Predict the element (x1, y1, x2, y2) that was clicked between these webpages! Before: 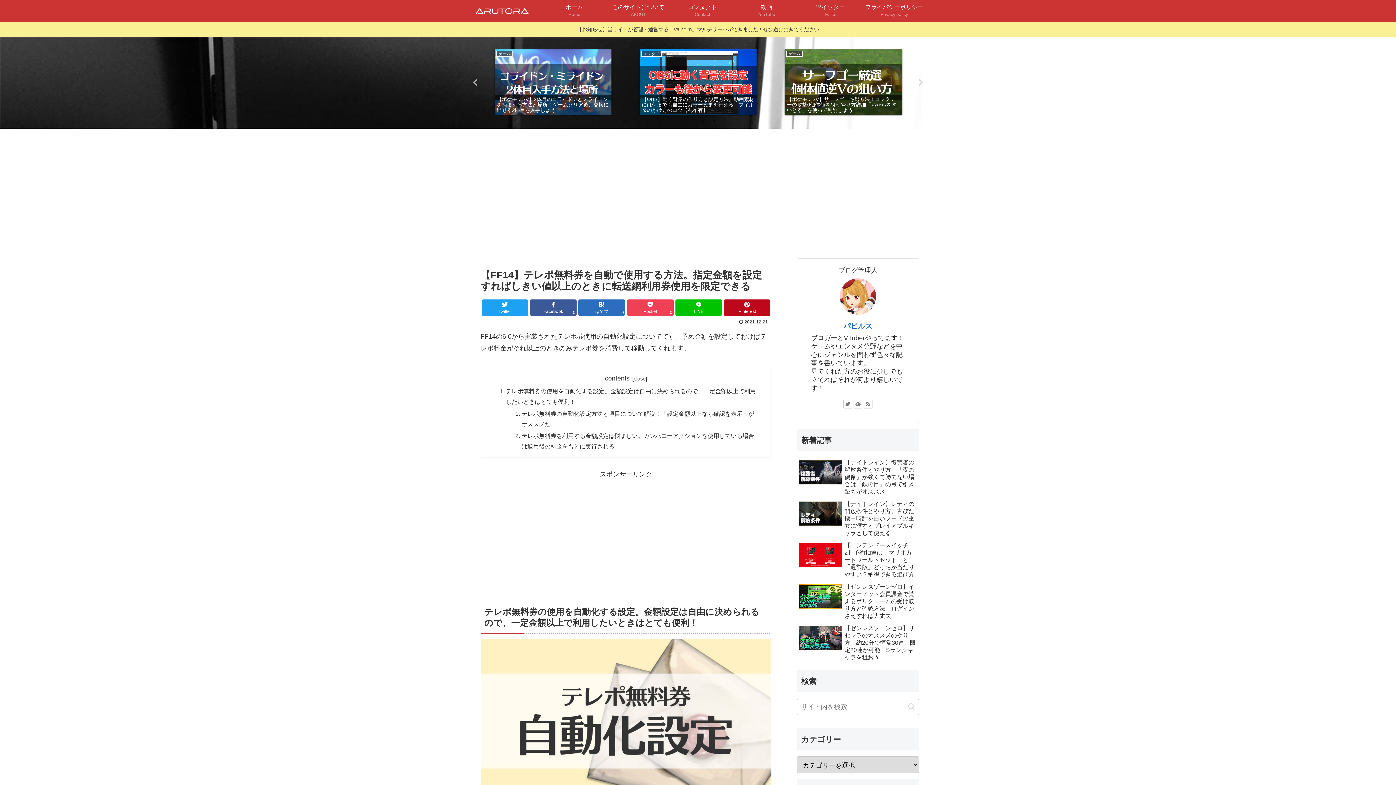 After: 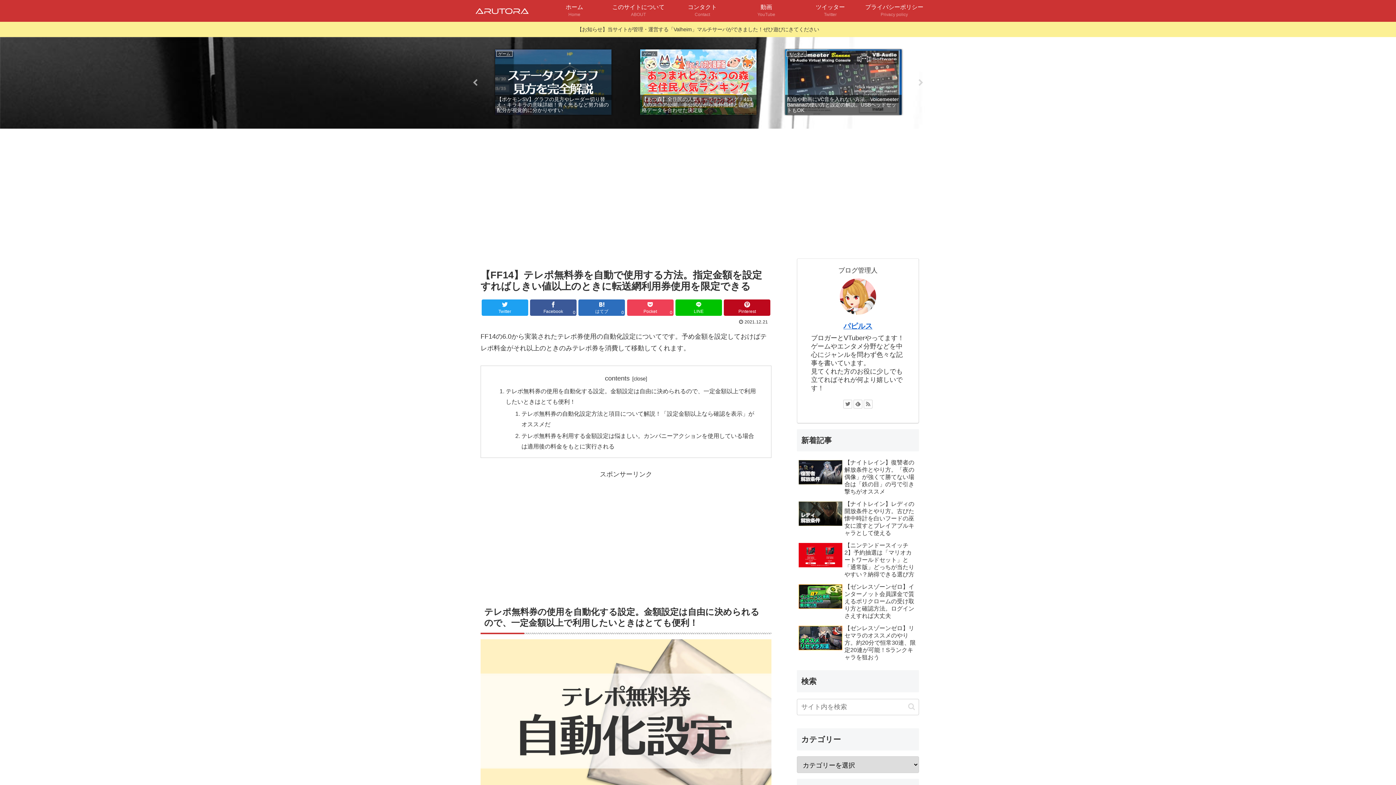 Action: label: 1 of 4 bbox: (678, 117, 685, 124)